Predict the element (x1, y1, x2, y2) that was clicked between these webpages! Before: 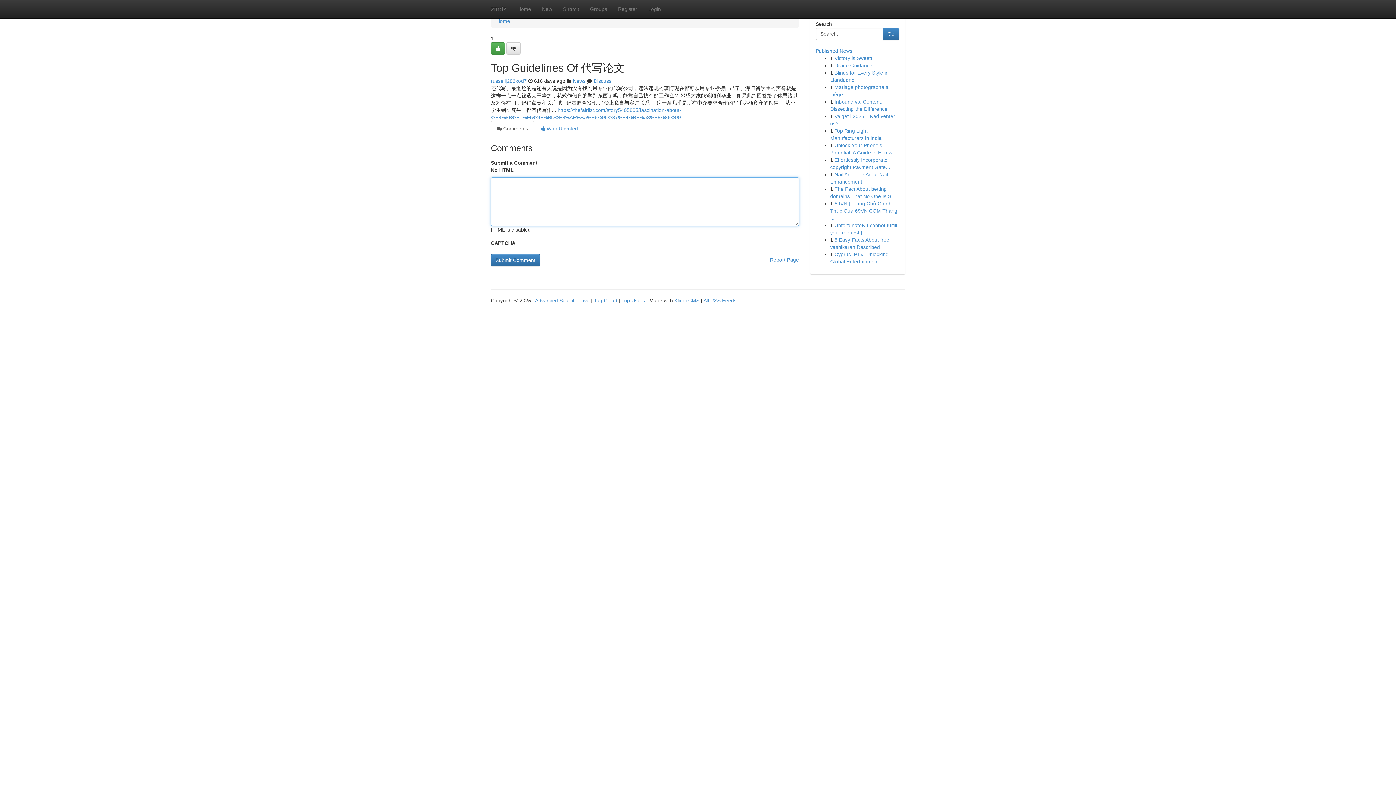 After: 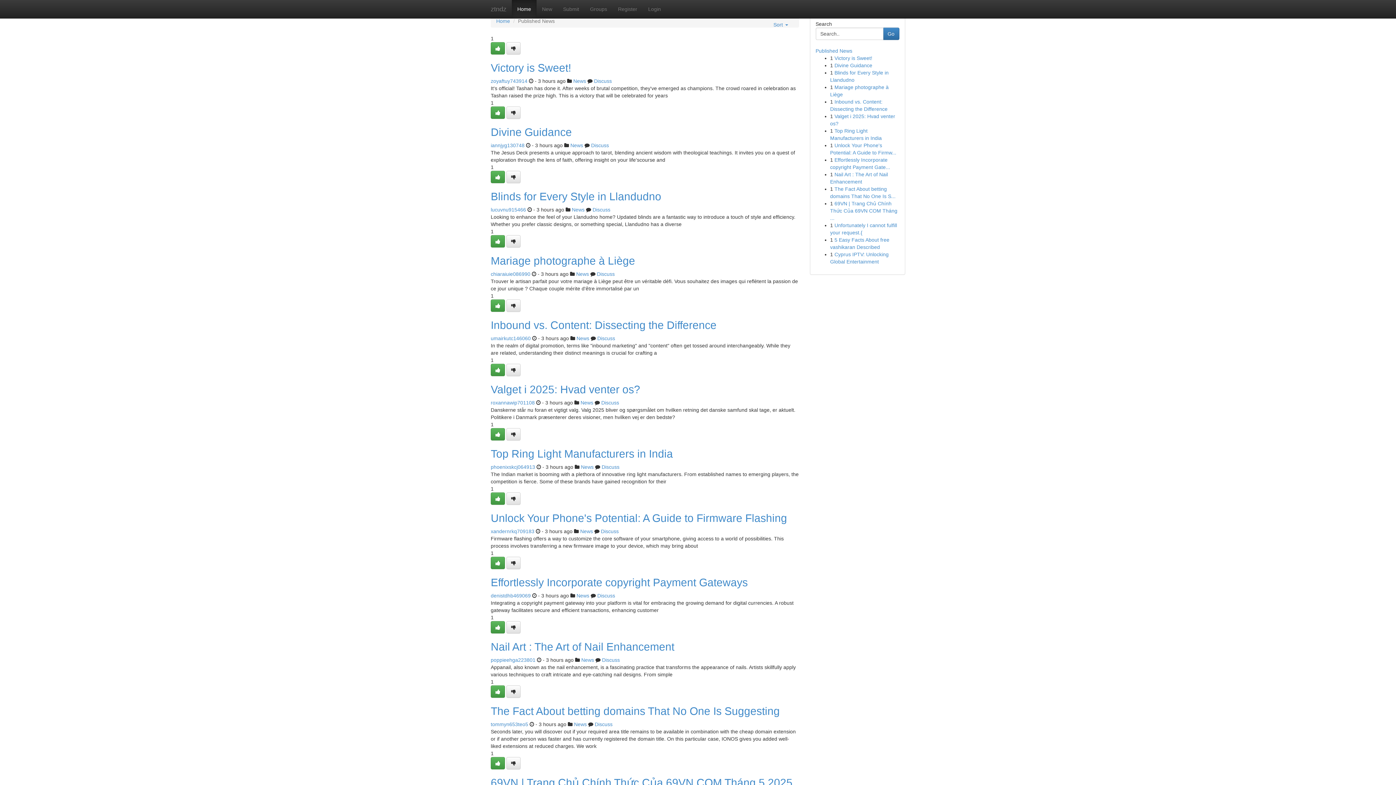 Action: bbox: (815, 48, 852, 53) label: Published News